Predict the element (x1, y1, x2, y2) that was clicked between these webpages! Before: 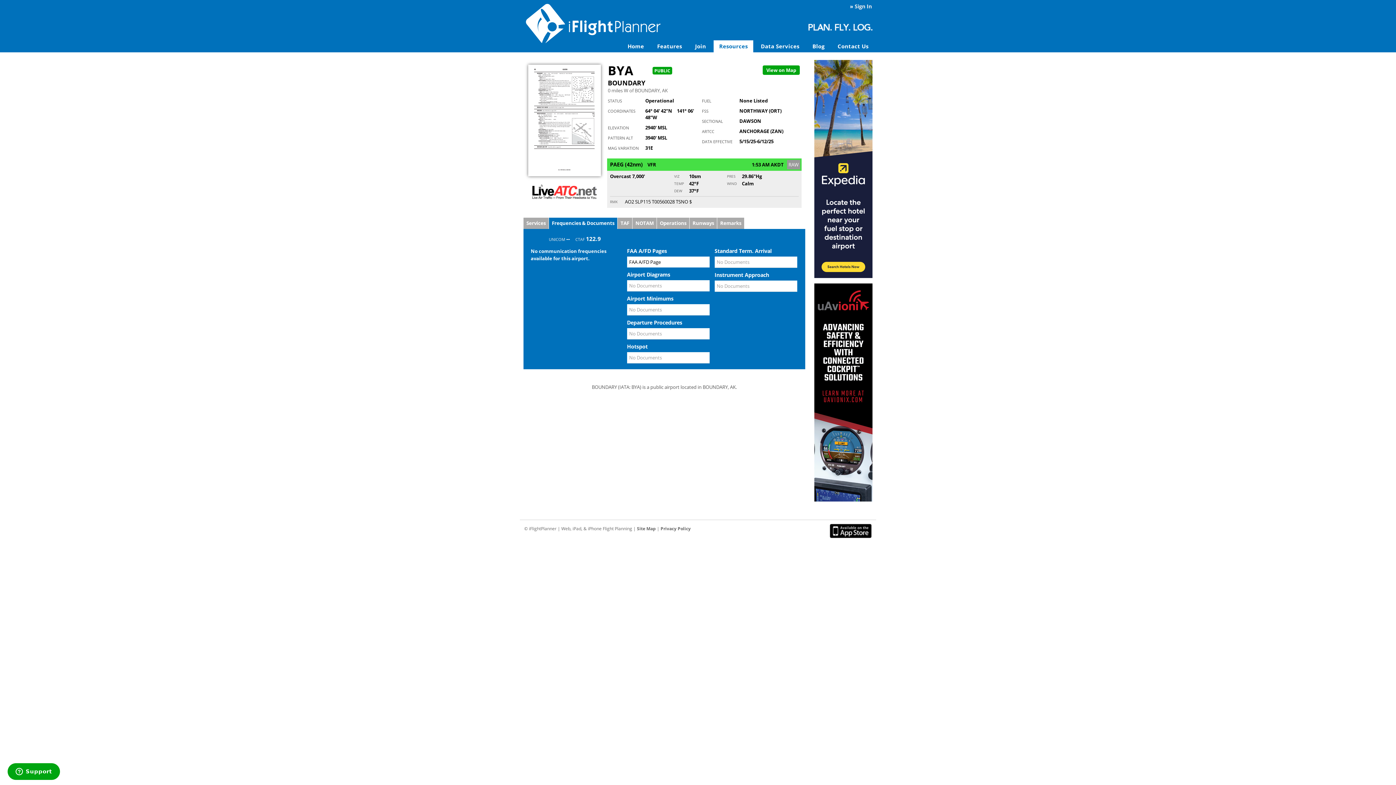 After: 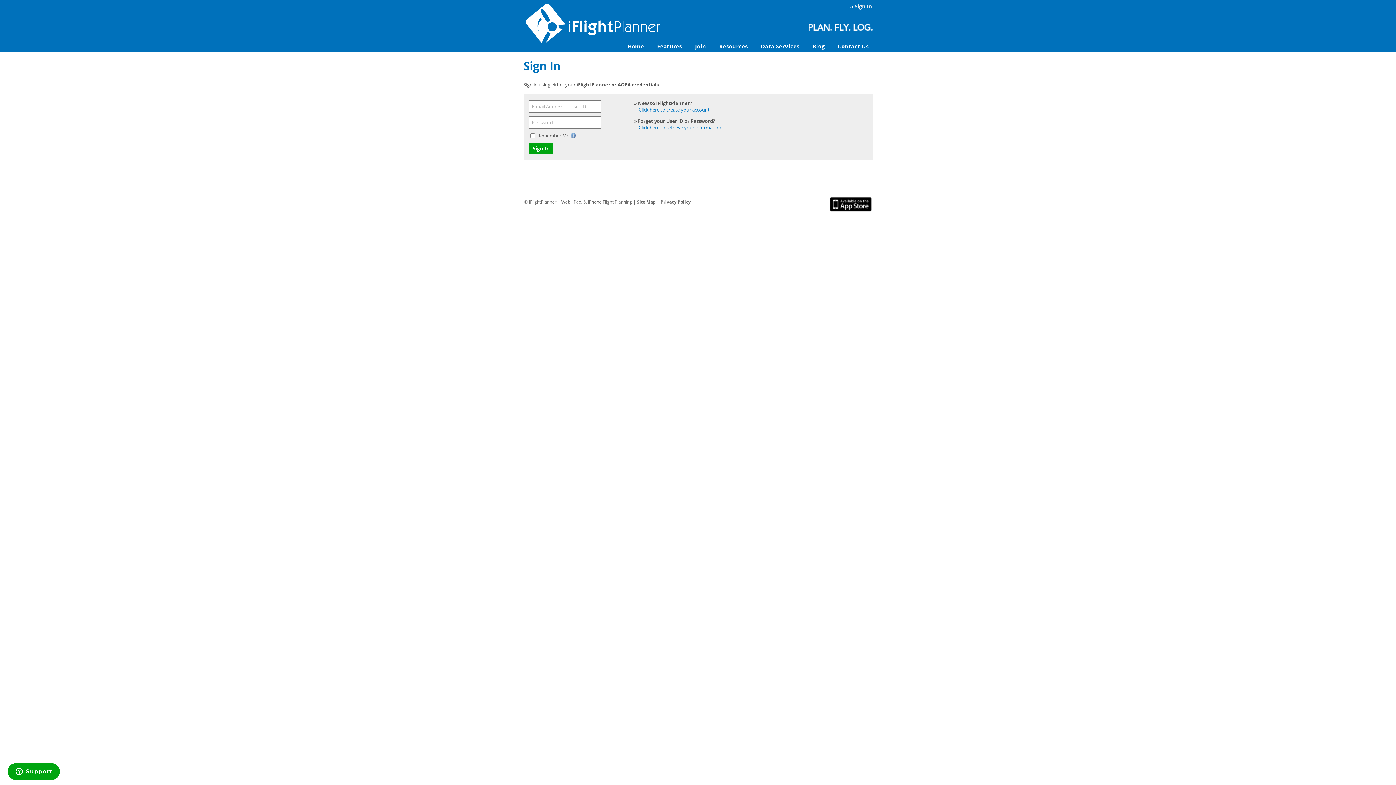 Action: label: Sign In bbox: (854, 2, 872, 9)